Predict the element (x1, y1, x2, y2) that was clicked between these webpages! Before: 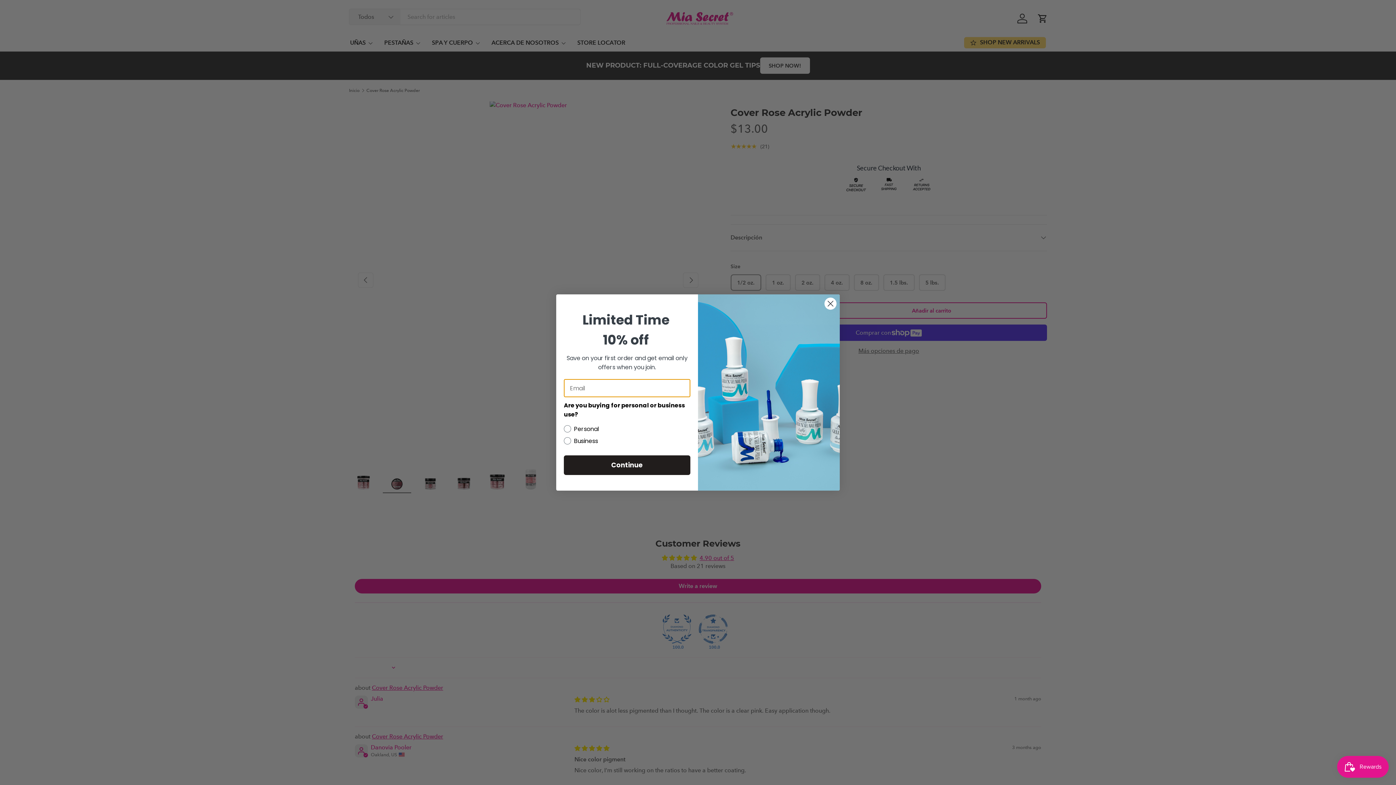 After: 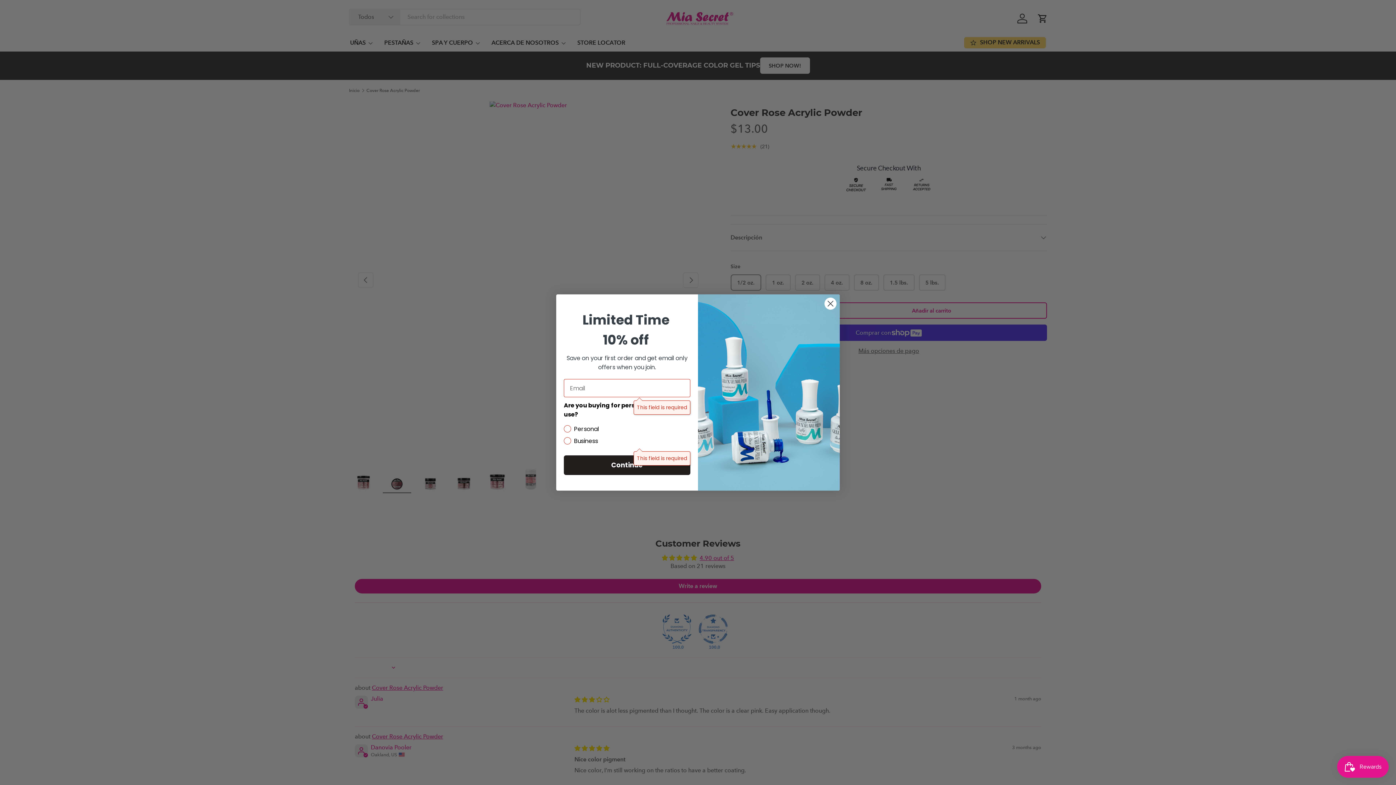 Action: label: Continue bbox: (564, 455, 690, 475)